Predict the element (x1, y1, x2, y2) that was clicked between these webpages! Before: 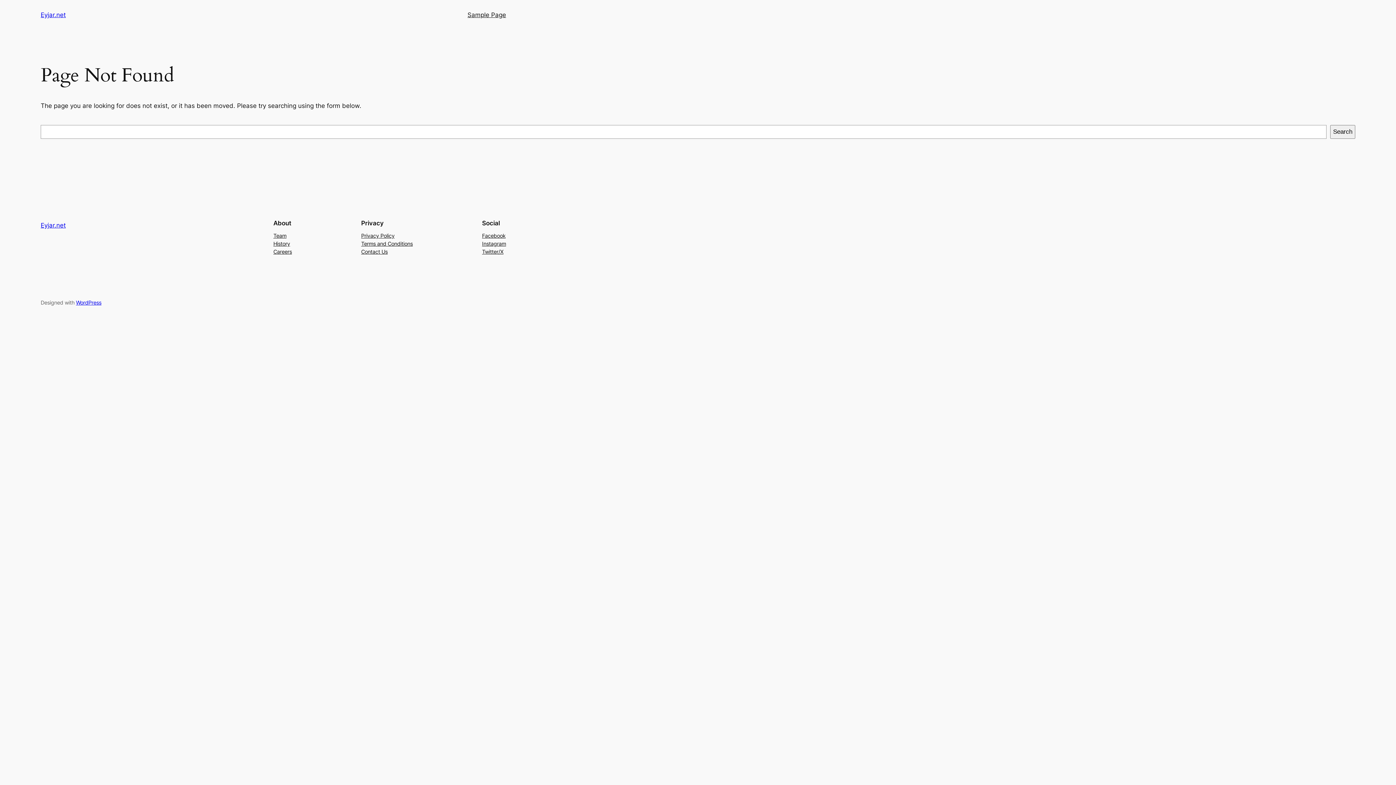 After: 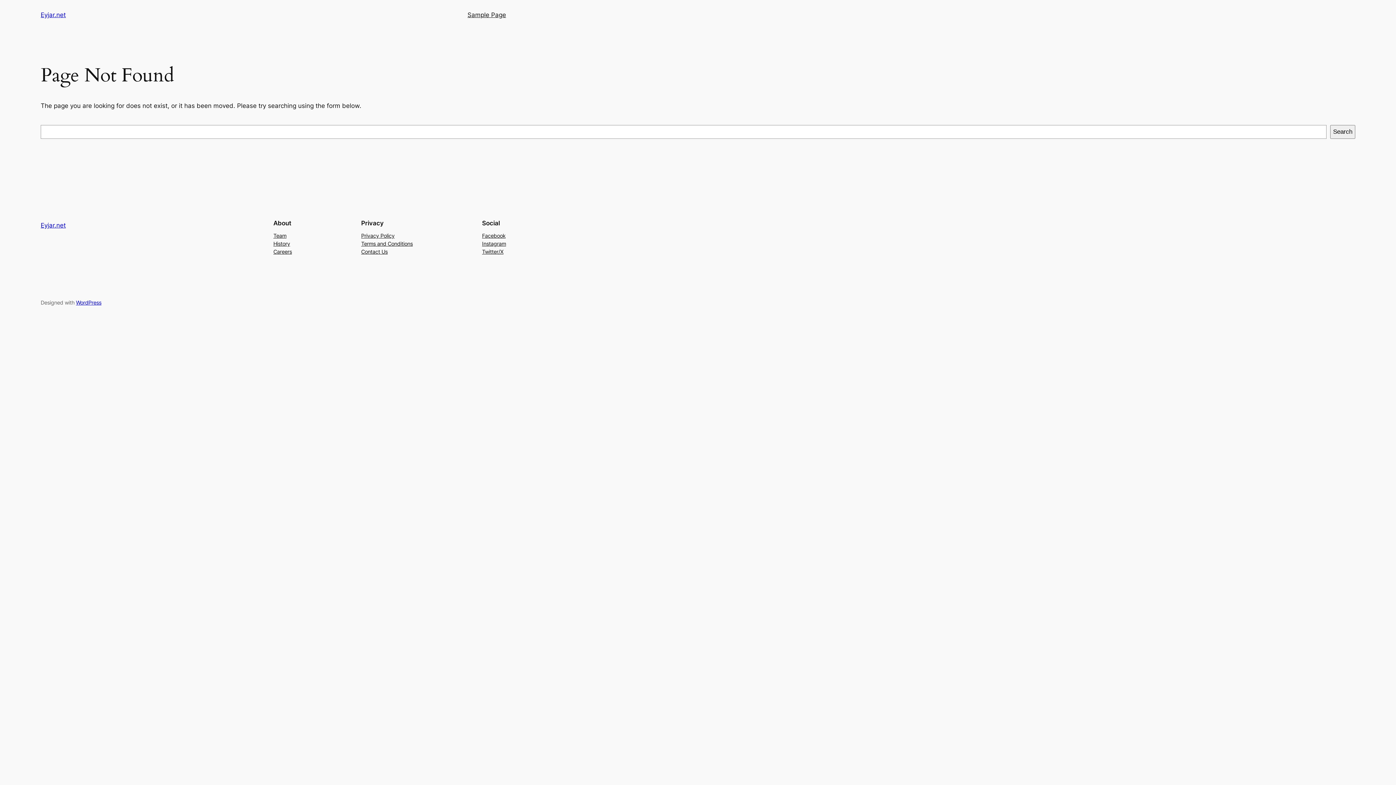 Action: label: Privacy Policy bbox: (361, 231, 394, 239)